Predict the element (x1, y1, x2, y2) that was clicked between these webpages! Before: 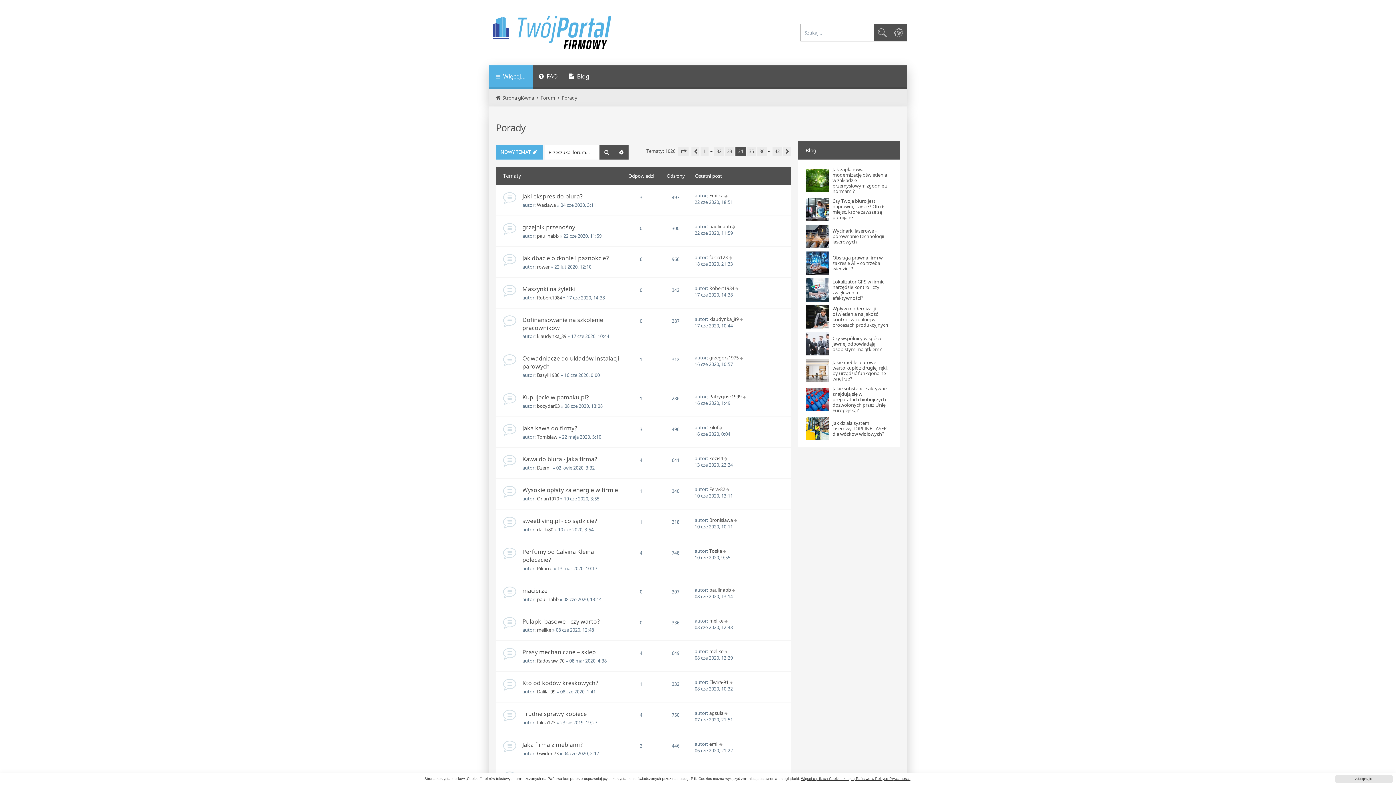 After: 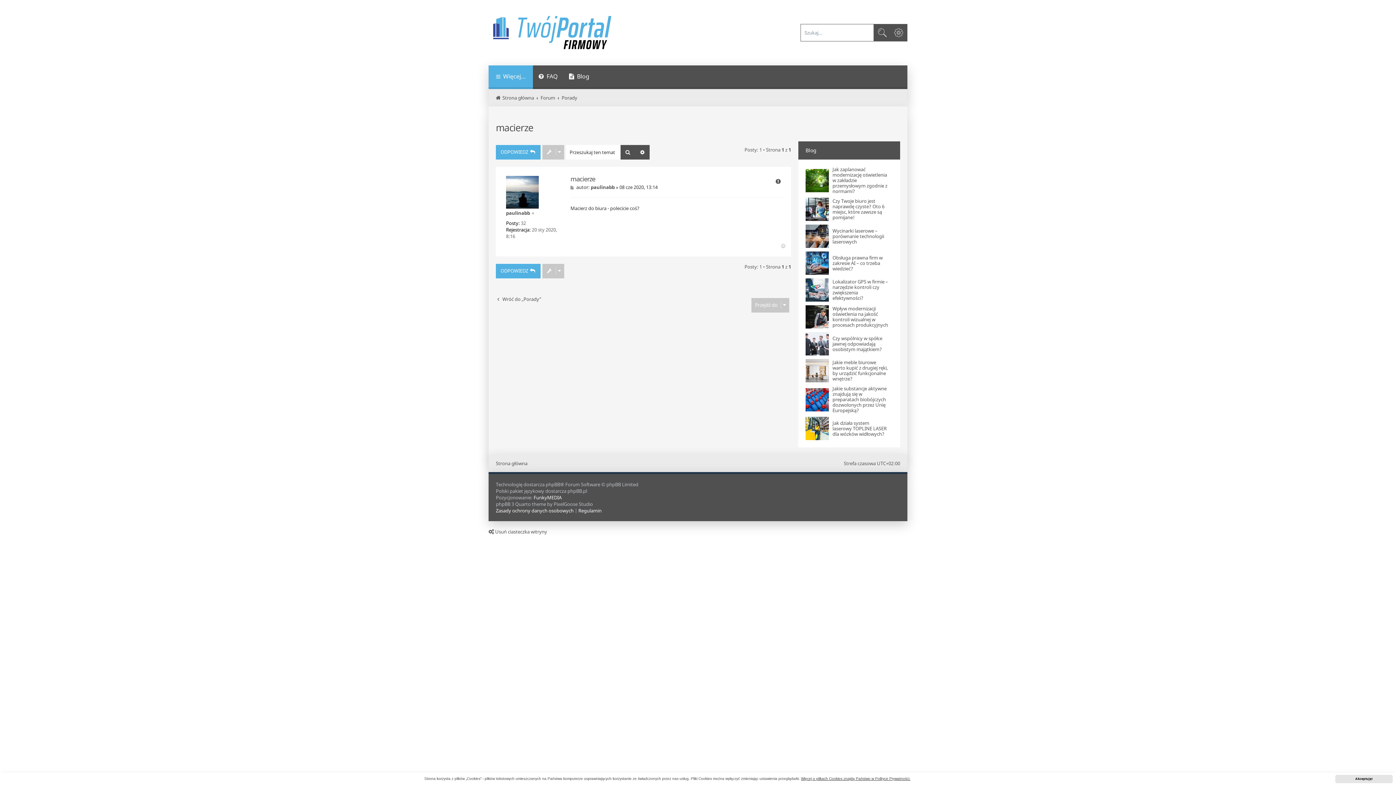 Action: label: macierze bbox: (522, 586, 547, 594)